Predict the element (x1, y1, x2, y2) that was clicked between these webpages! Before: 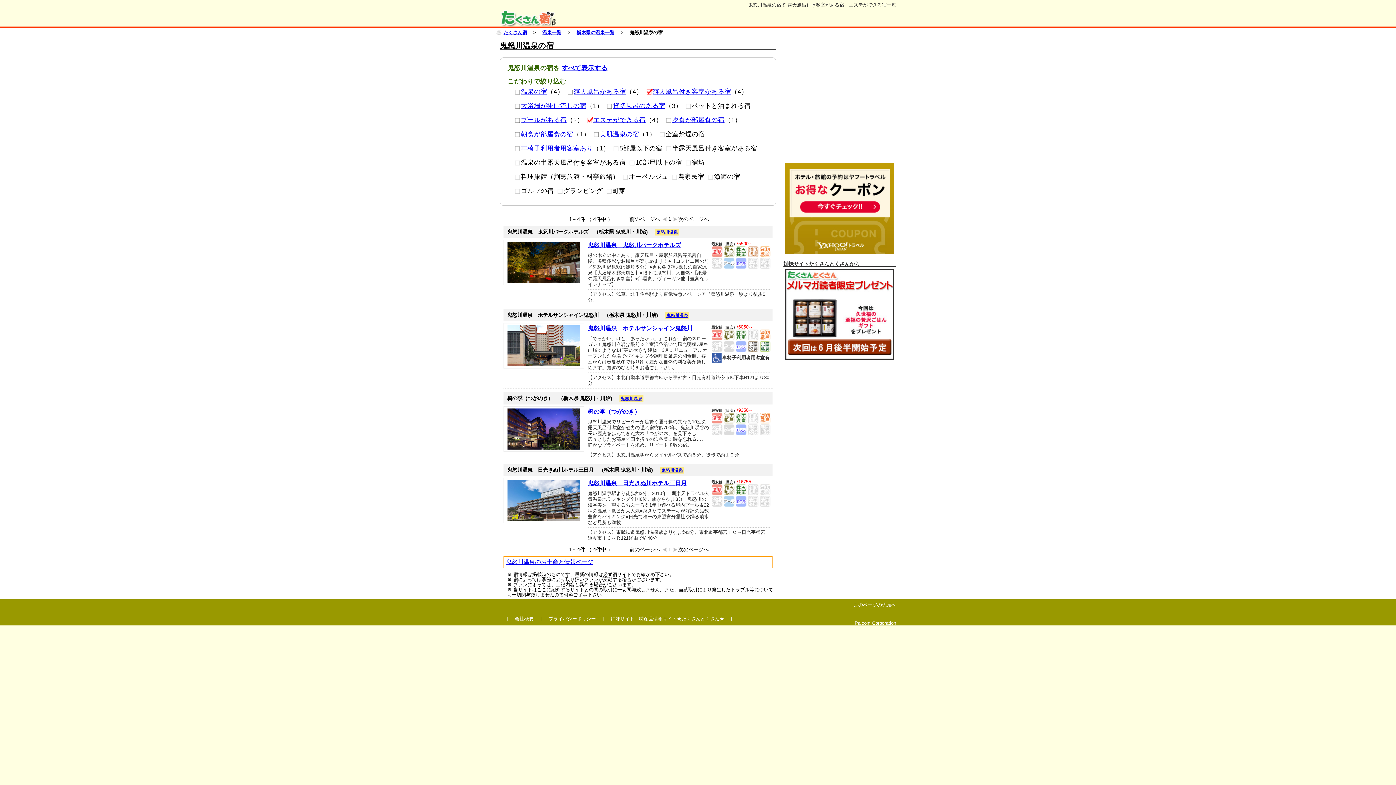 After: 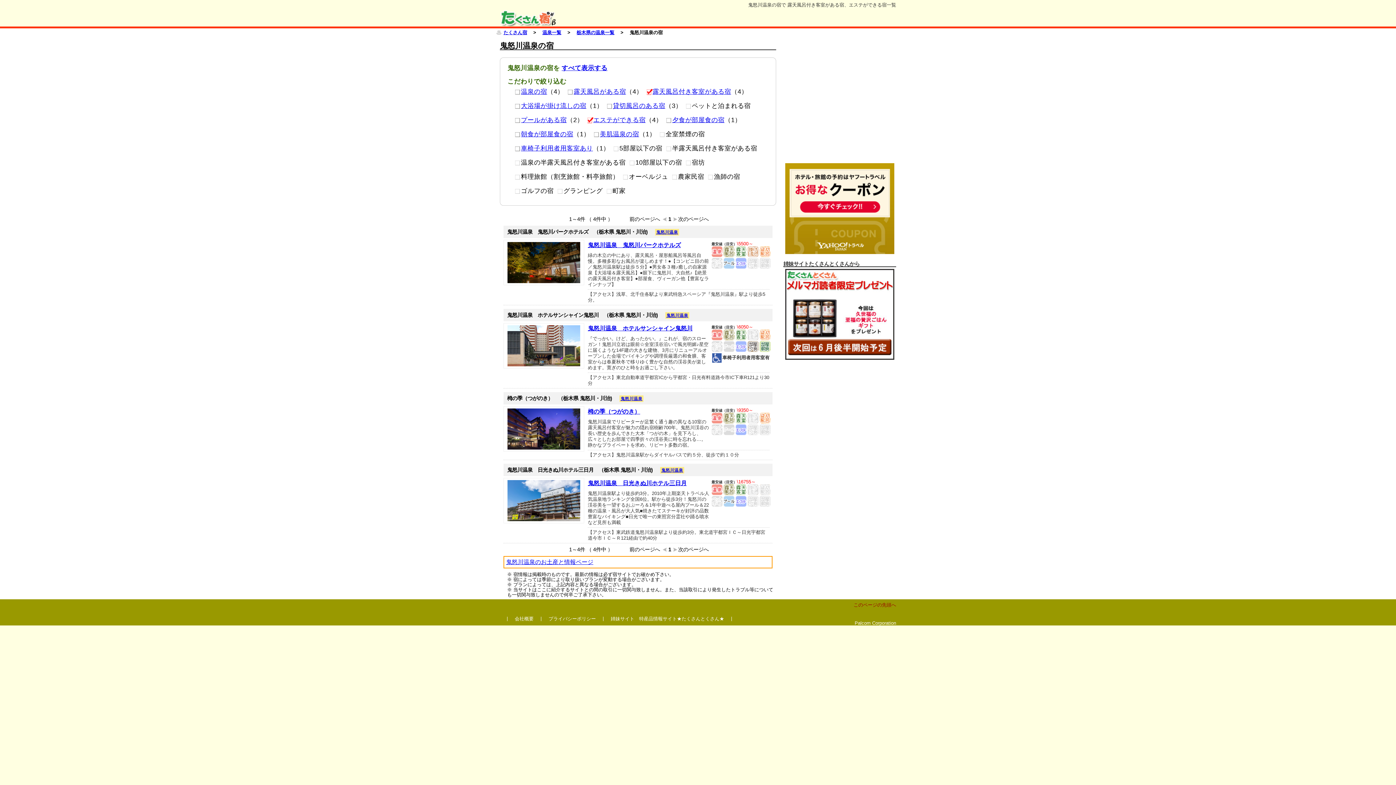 Action: label: このページの先頭へ bbox: (853, 602, 896, 608)